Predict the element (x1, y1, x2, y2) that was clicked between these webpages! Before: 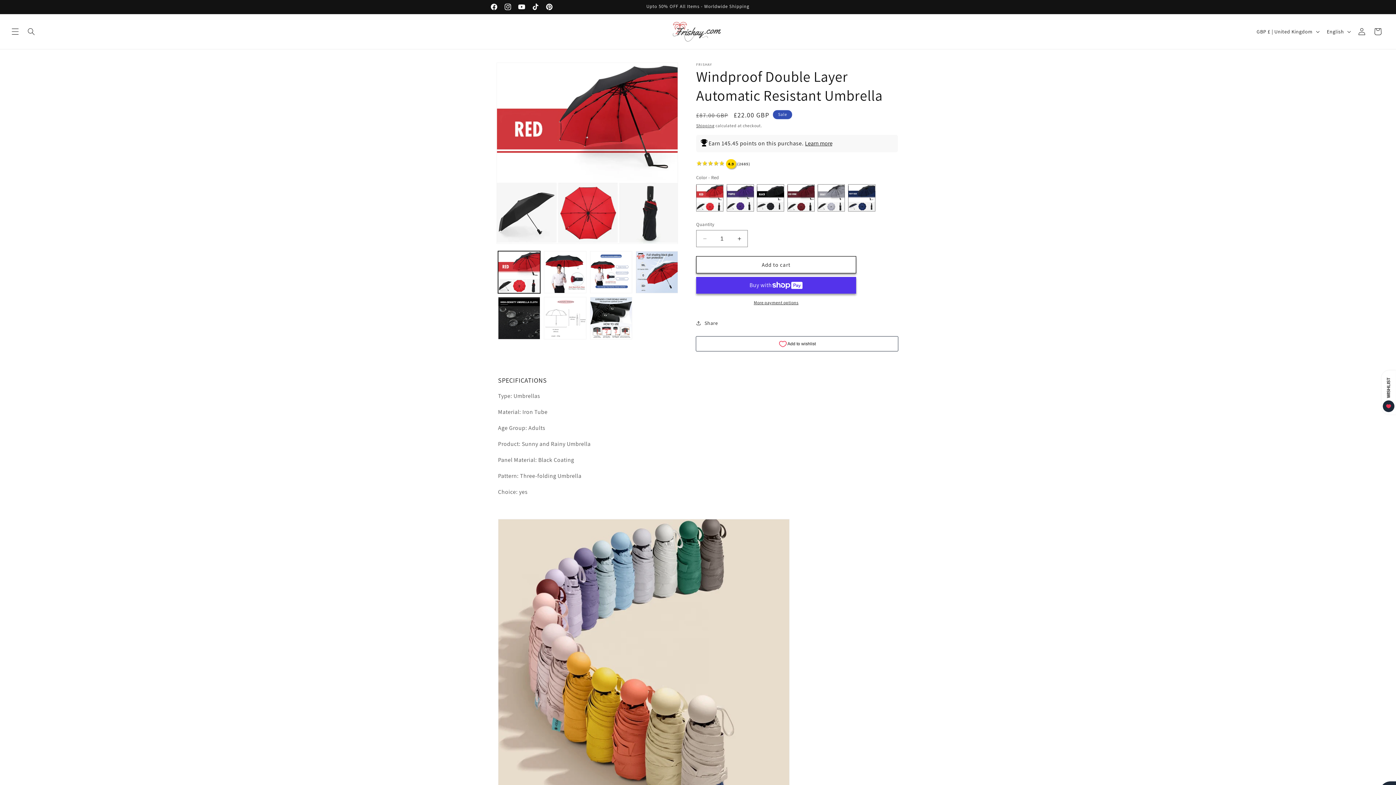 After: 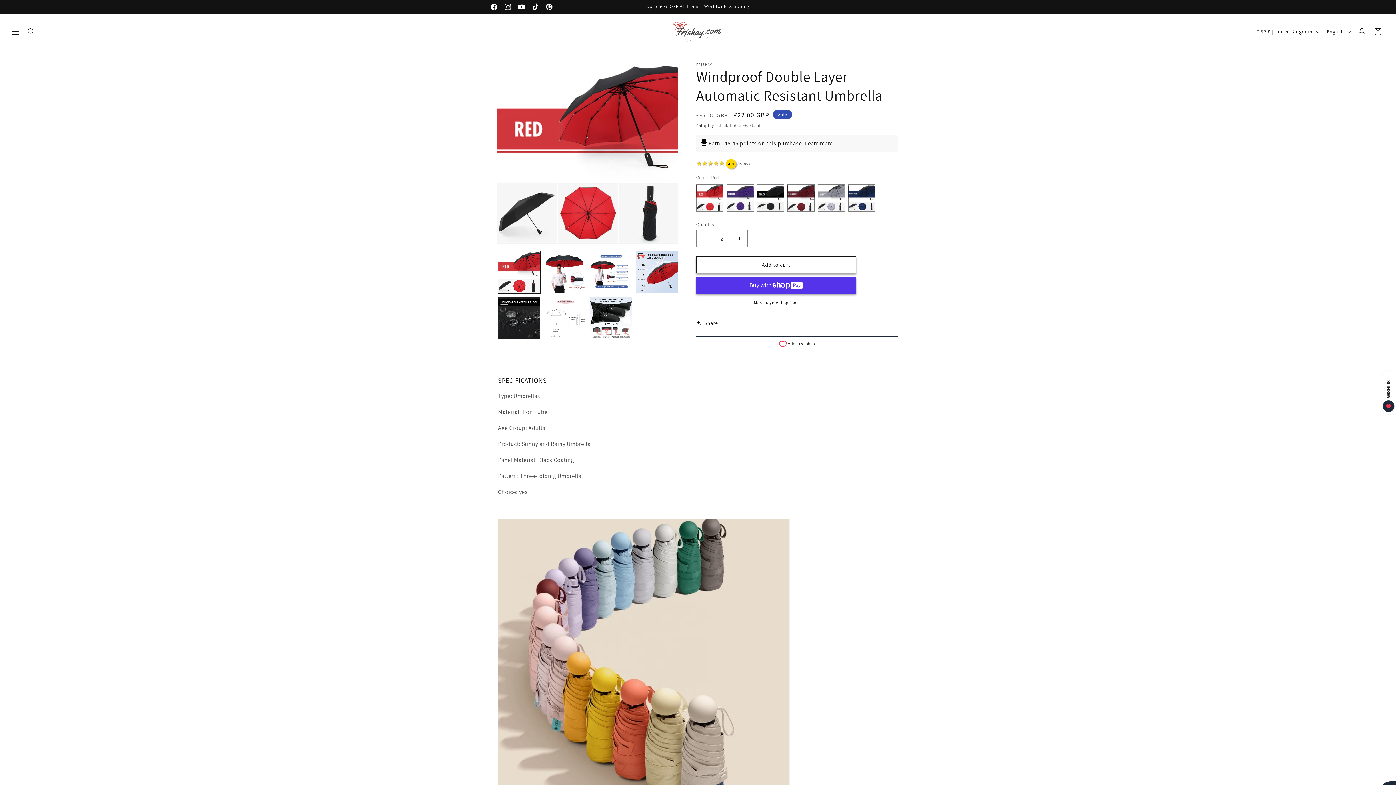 Action: bbox: (731, 230, 747, 247) label: Increase quantity for Windproof Double Layer Automatic Resistant Umbrella